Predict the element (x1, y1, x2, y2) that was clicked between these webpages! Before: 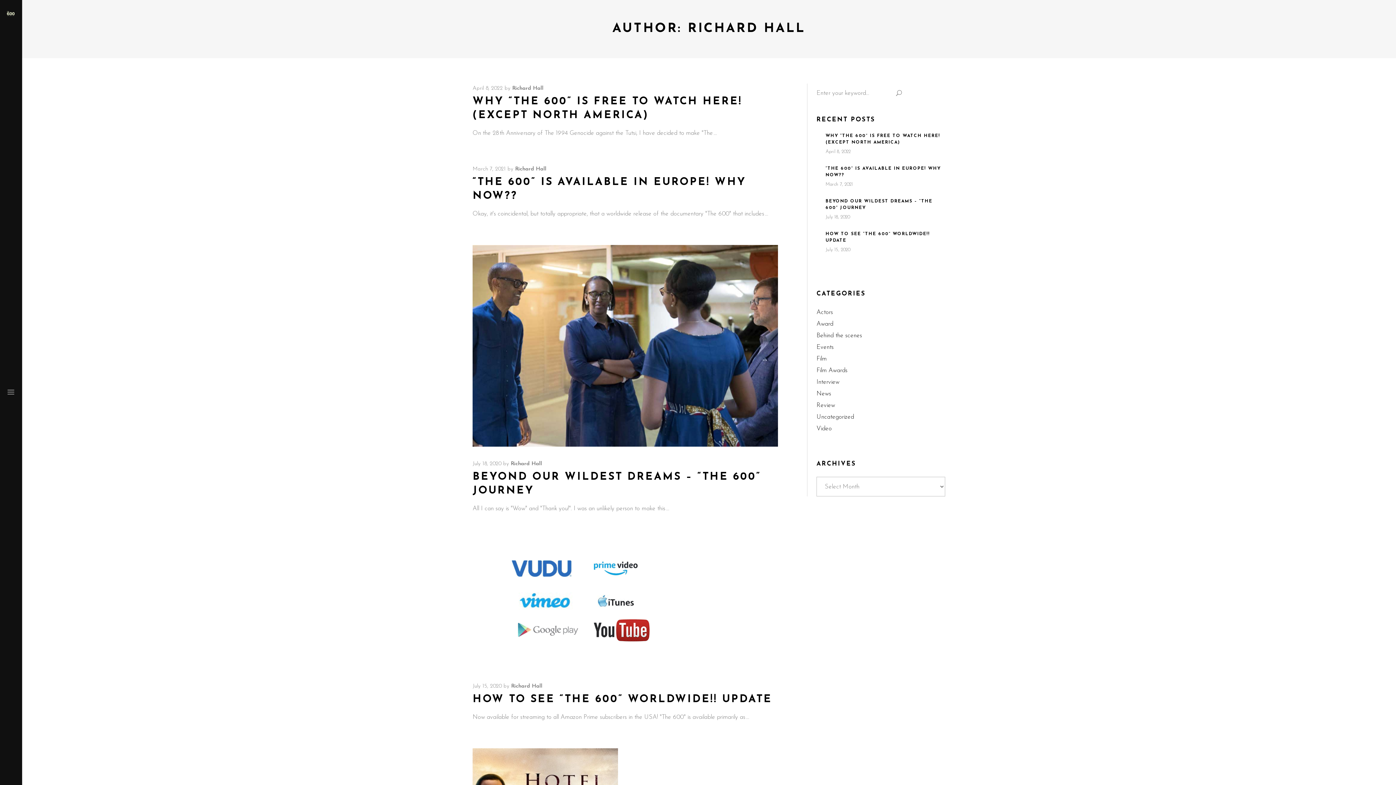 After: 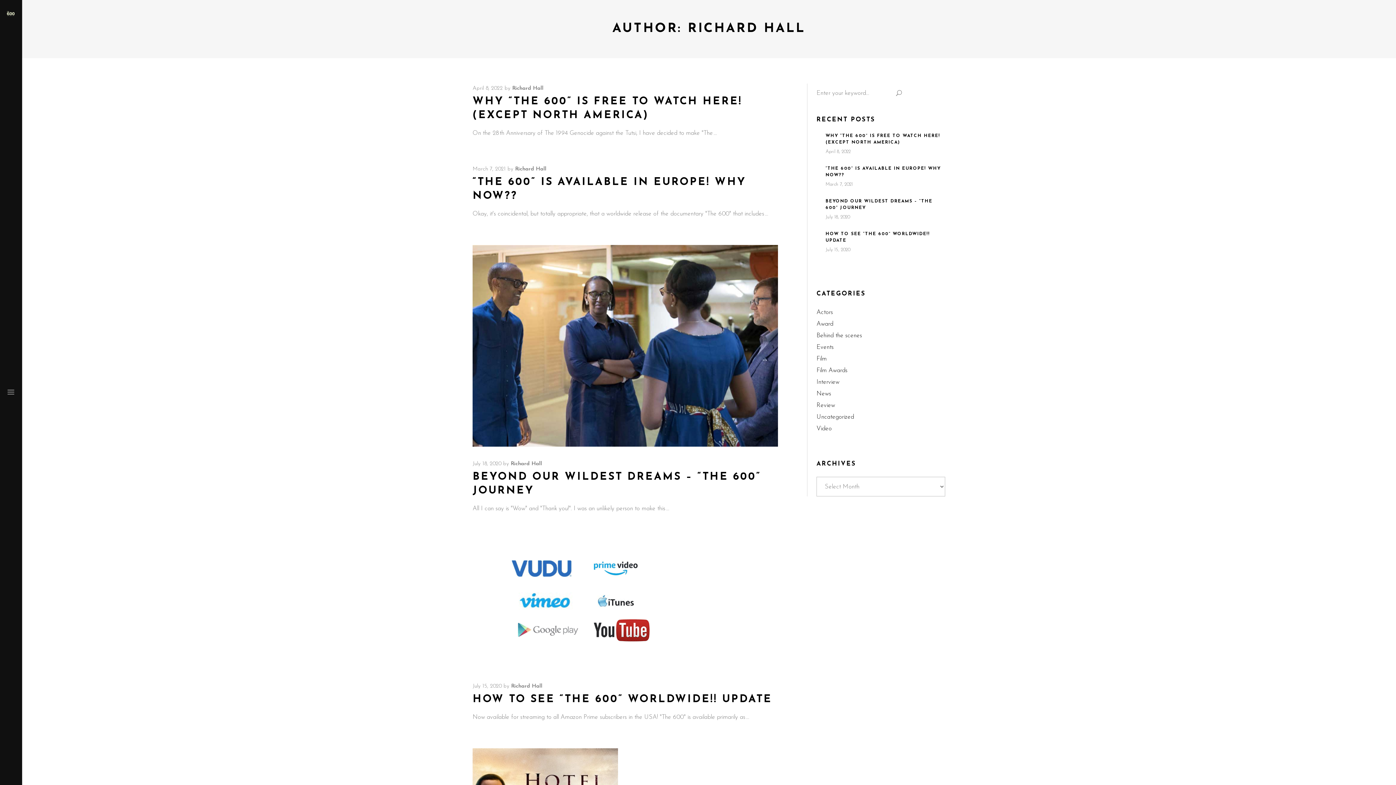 Action: bbox: (511, 683, 542, 689) label: Richard Hall